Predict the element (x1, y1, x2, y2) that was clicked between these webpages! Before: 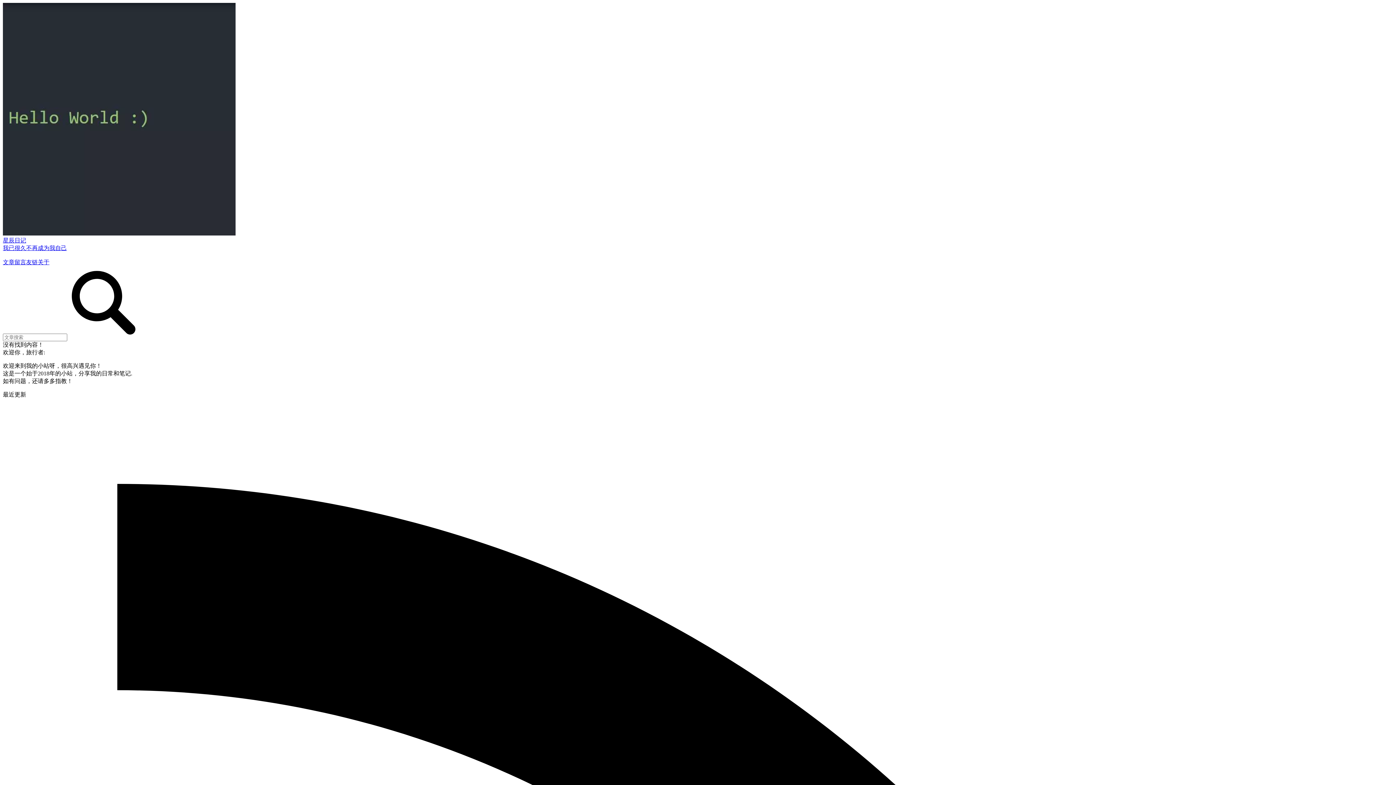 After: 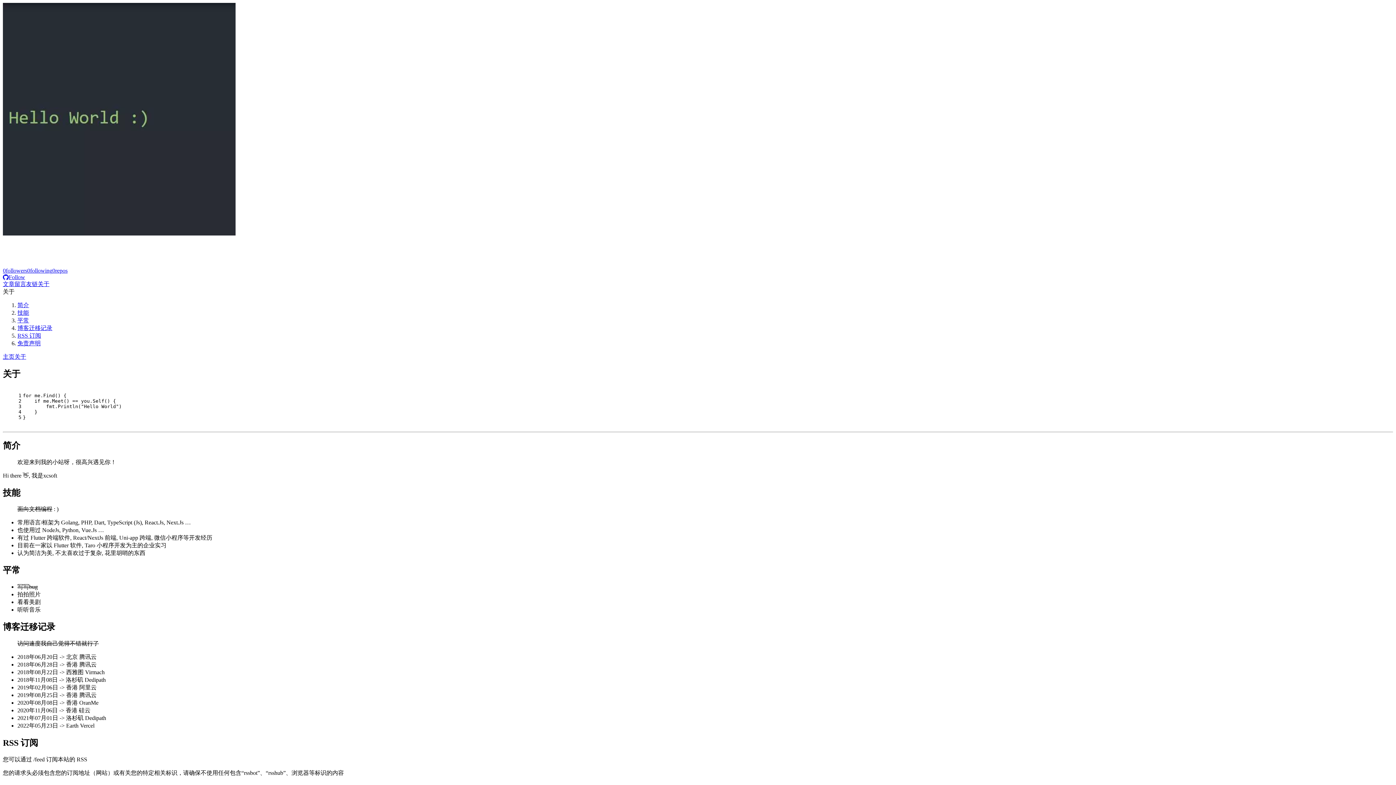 Action: bbox: (37, 259, 49, 265) label: 关于